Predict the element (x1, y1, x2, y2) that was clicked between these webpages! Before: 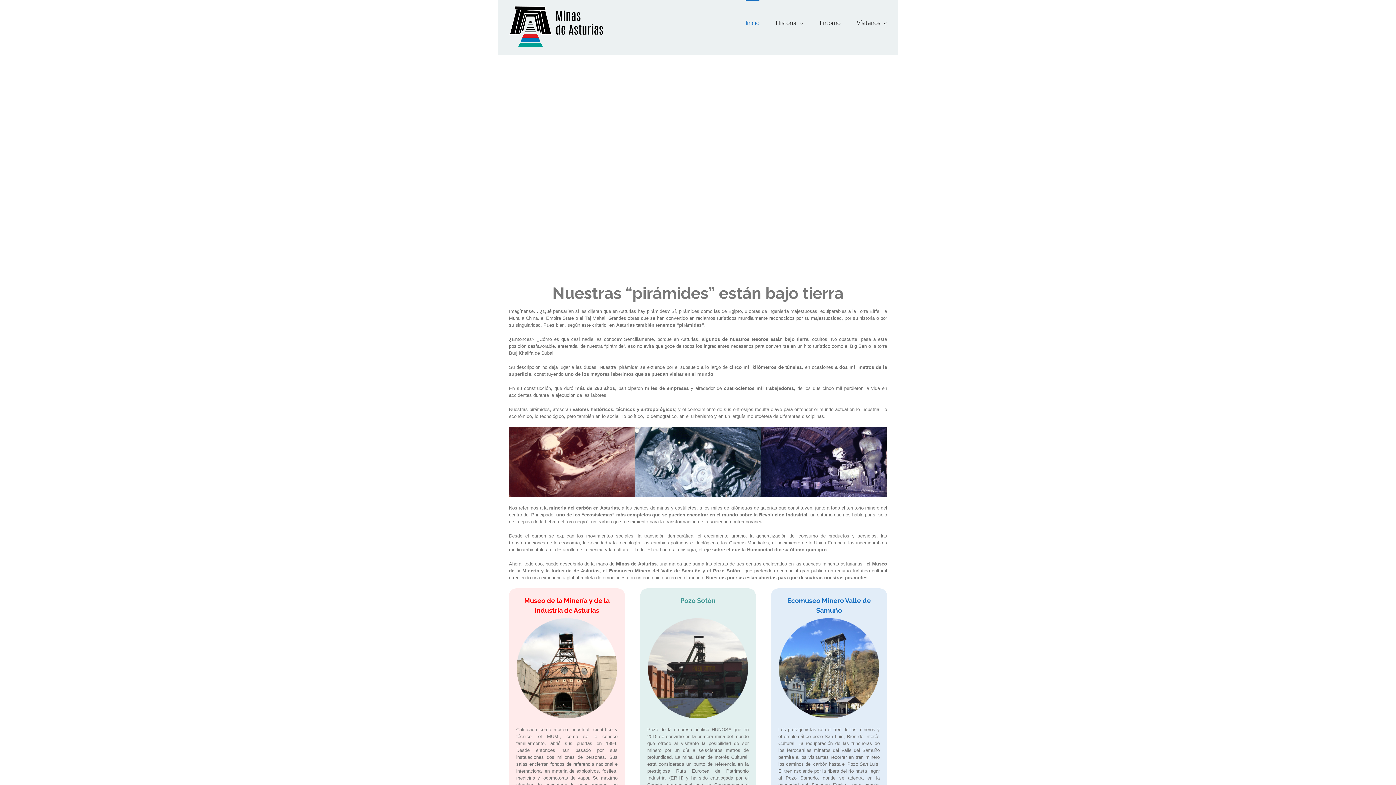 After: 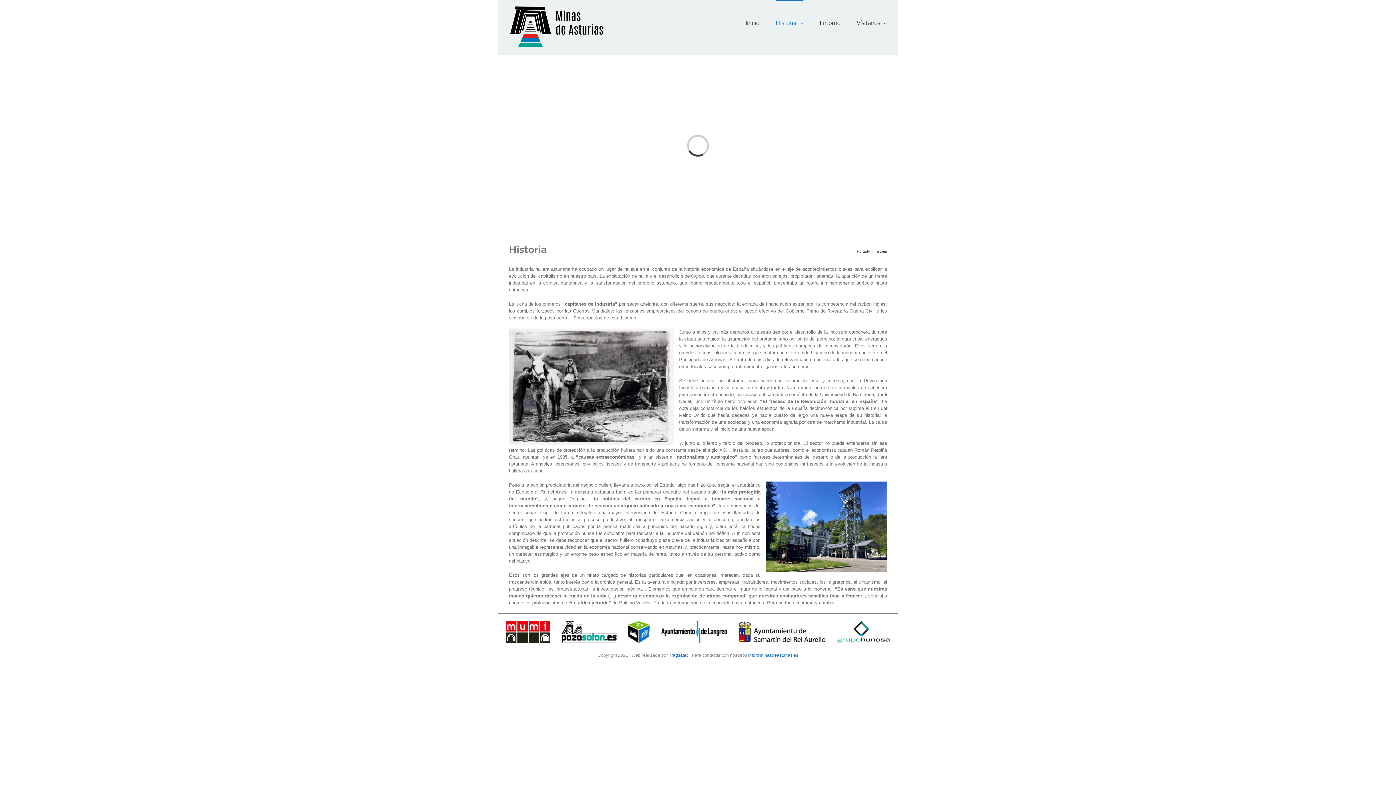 Action: label: Historia bbox: (776, 0, 803, 44)